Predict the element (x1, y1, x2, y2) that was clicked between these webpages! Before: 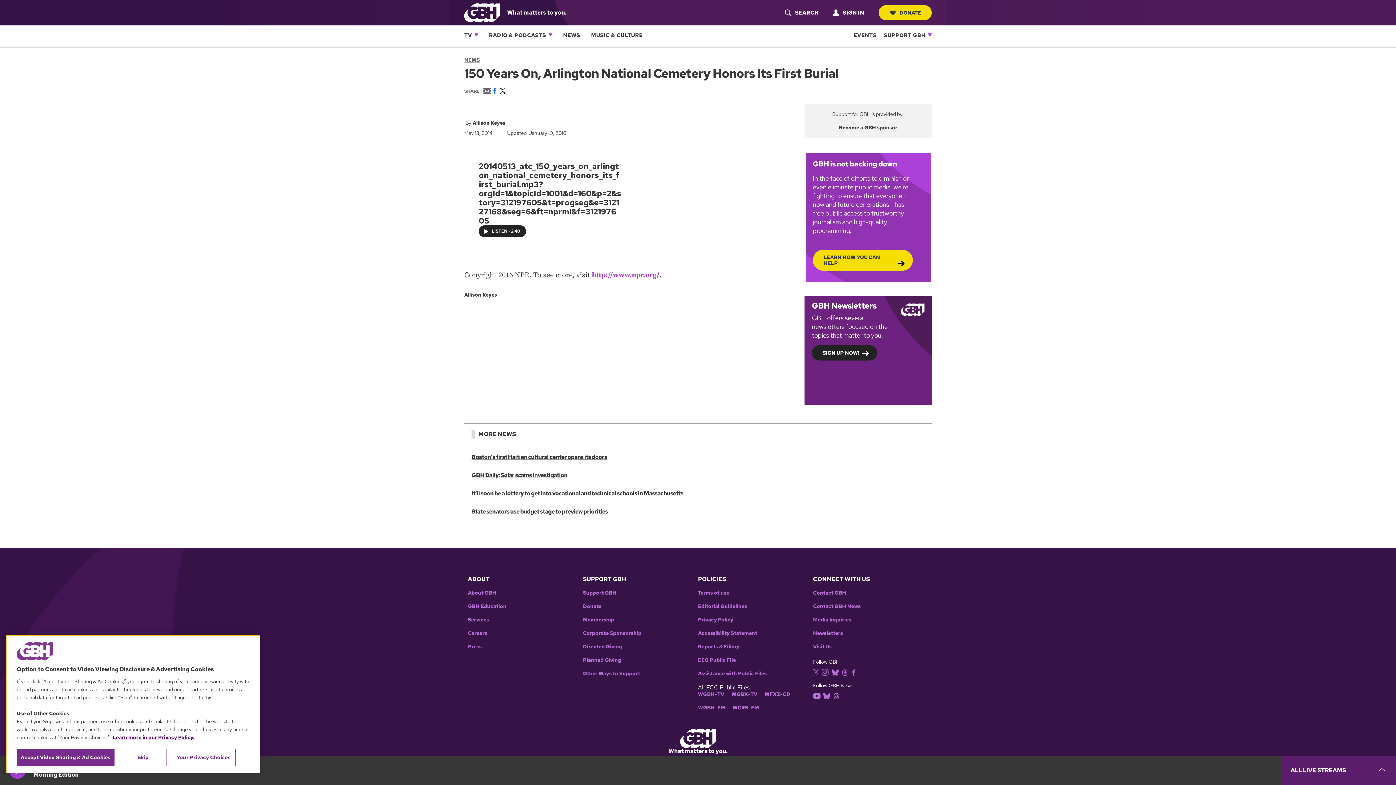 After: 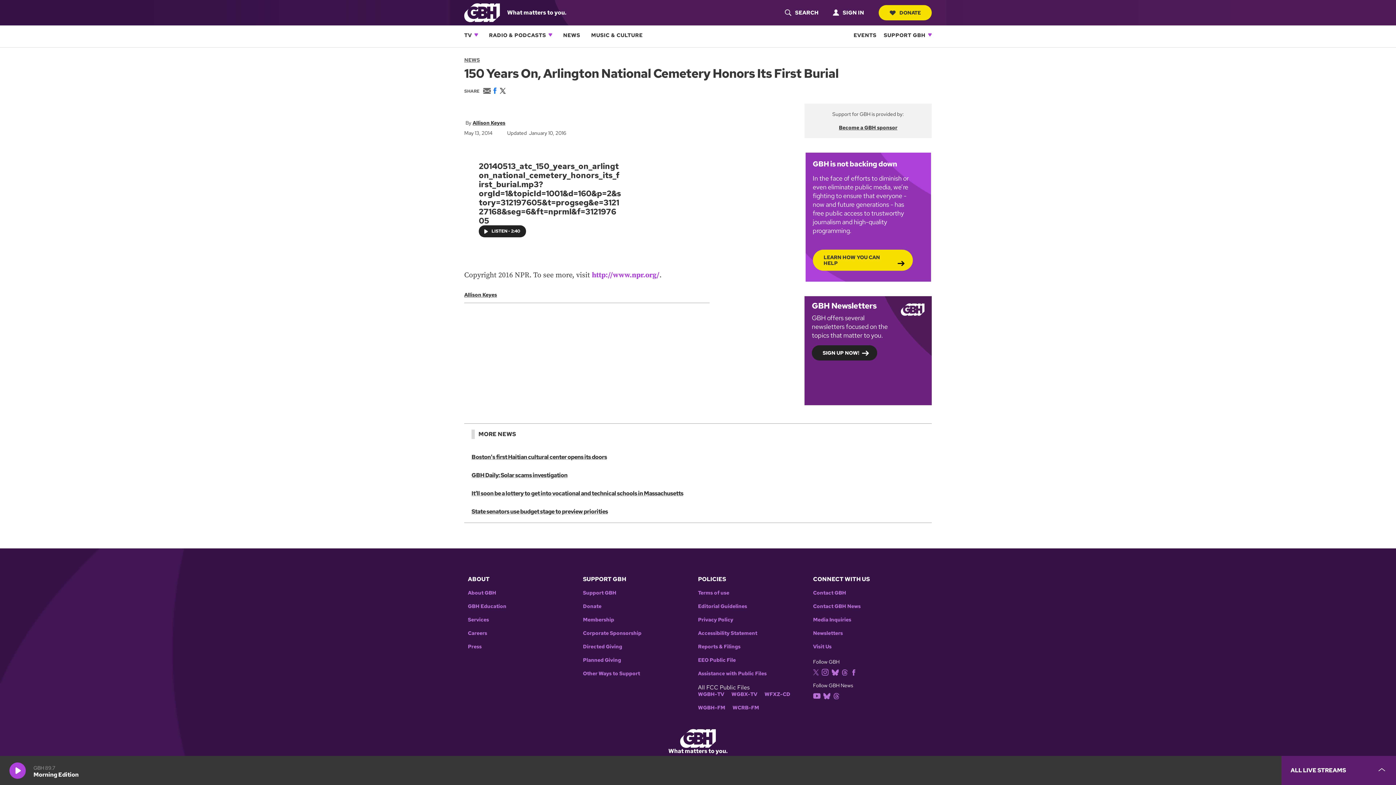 Action: label: Accept Video Sharing & Ad Cookies bbox: (16, 749, 114, 766)